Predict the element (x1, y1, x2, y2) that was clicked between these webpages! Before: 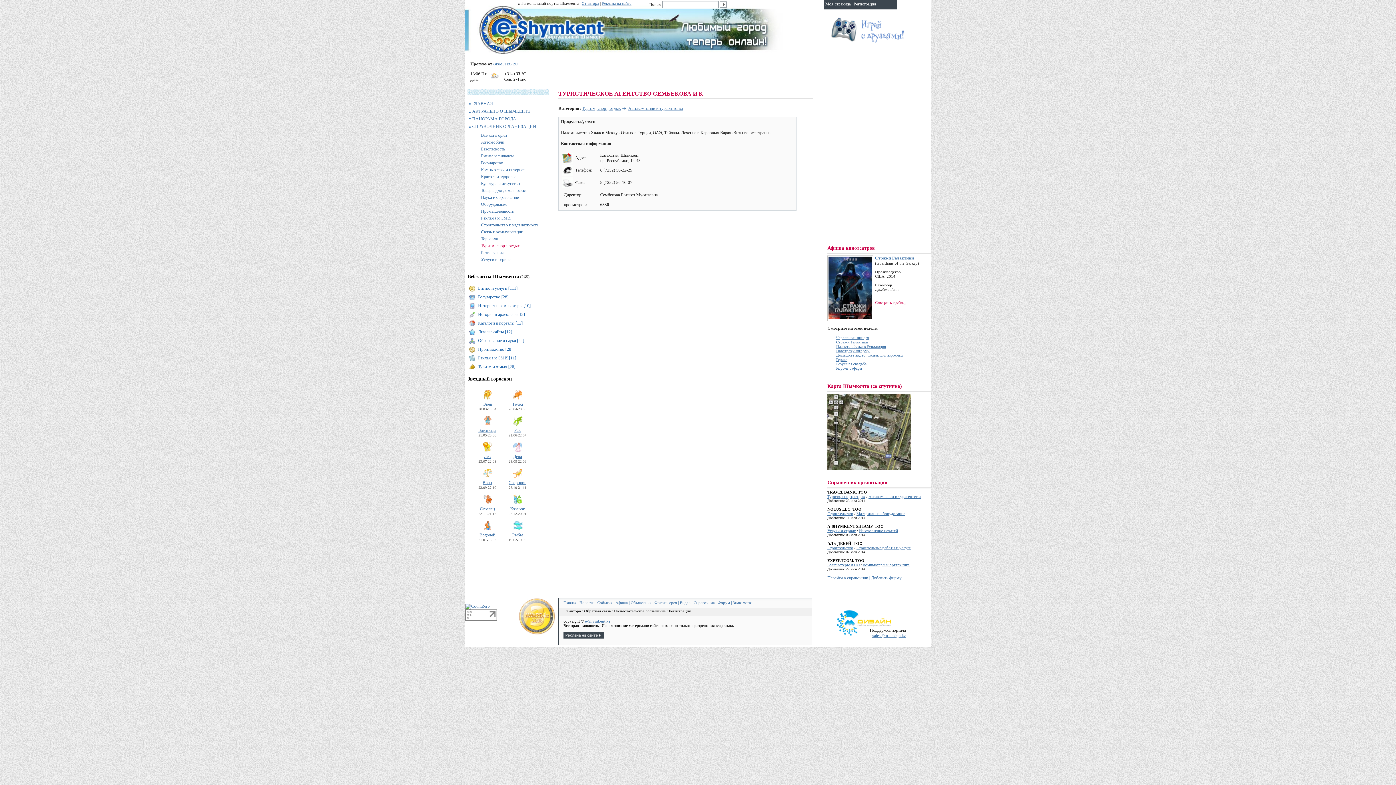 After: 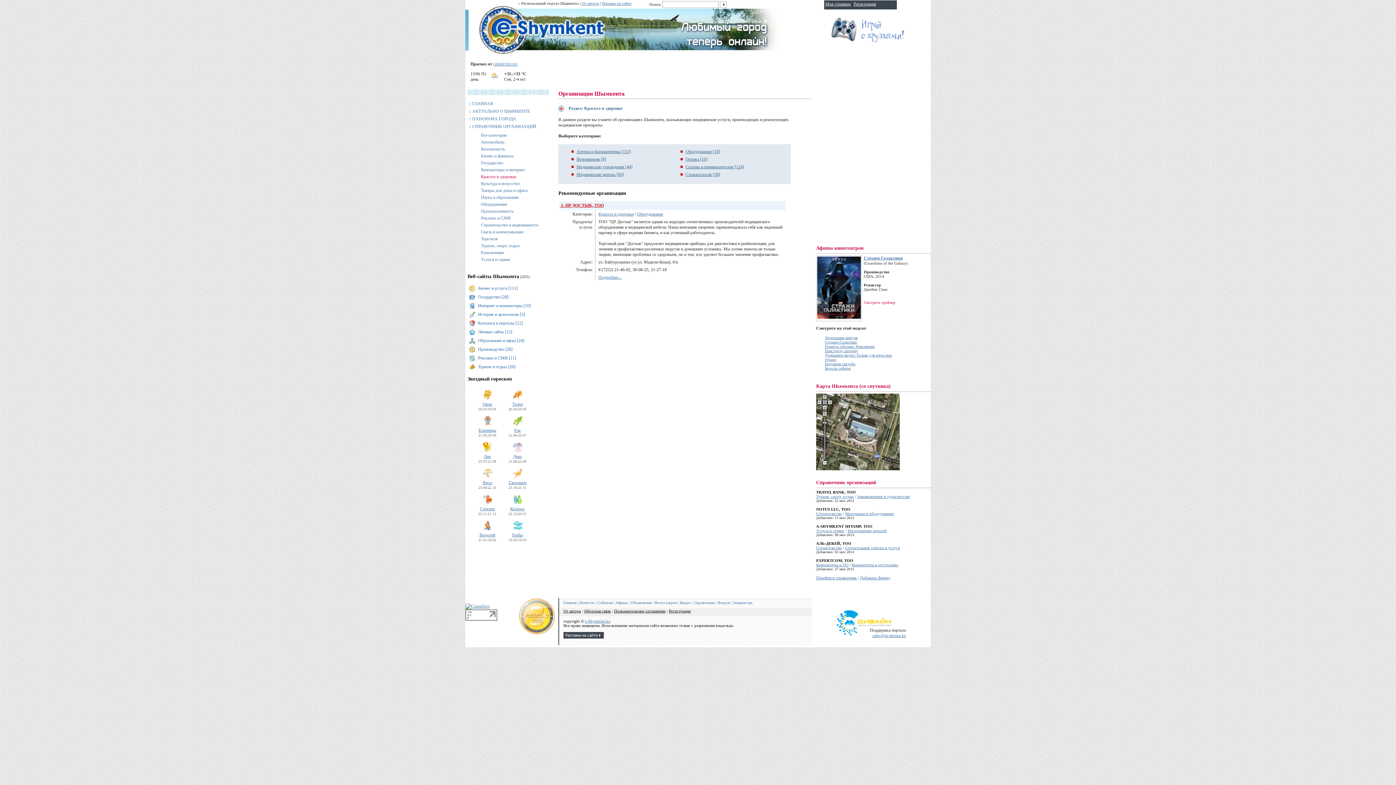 Action: label: Красота и здоровье bbox: (481, 174, 516, 179)